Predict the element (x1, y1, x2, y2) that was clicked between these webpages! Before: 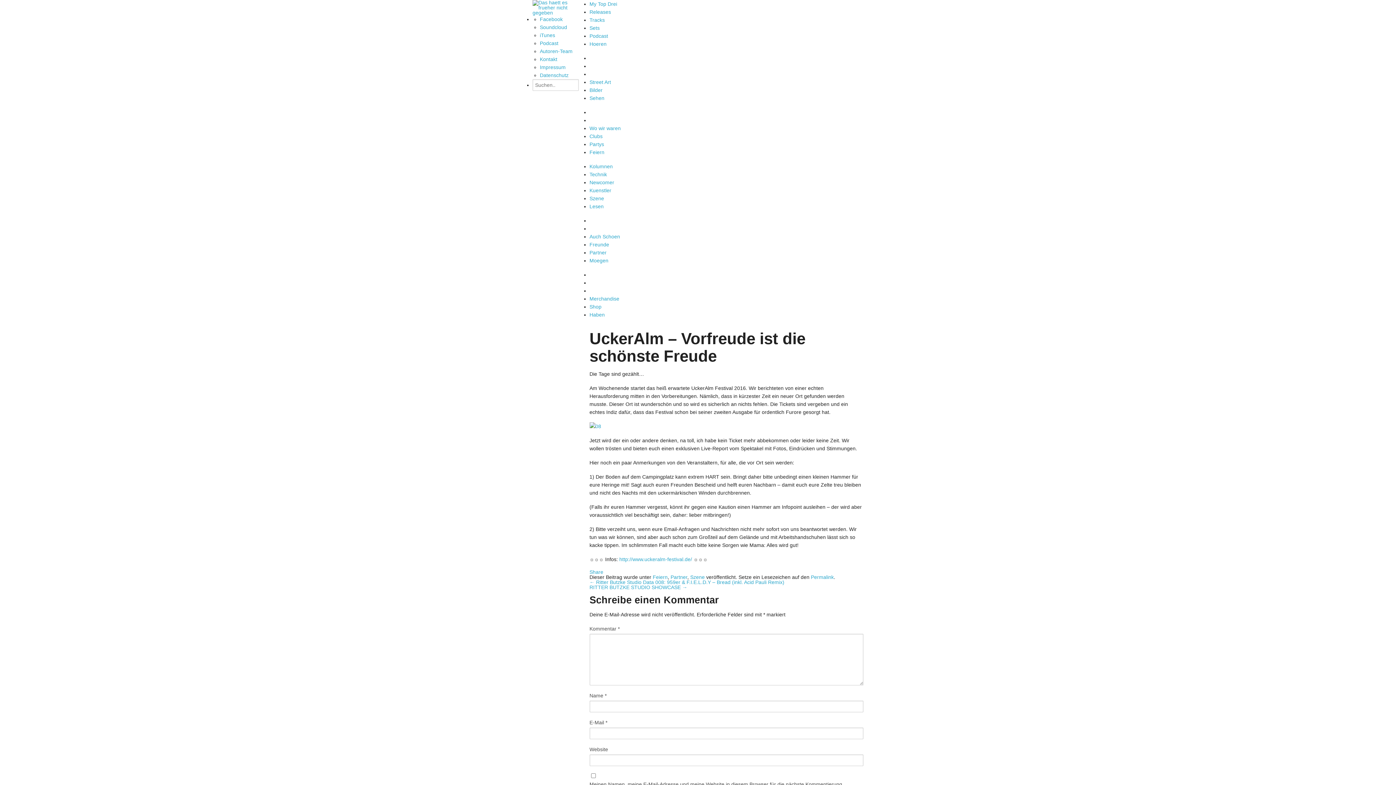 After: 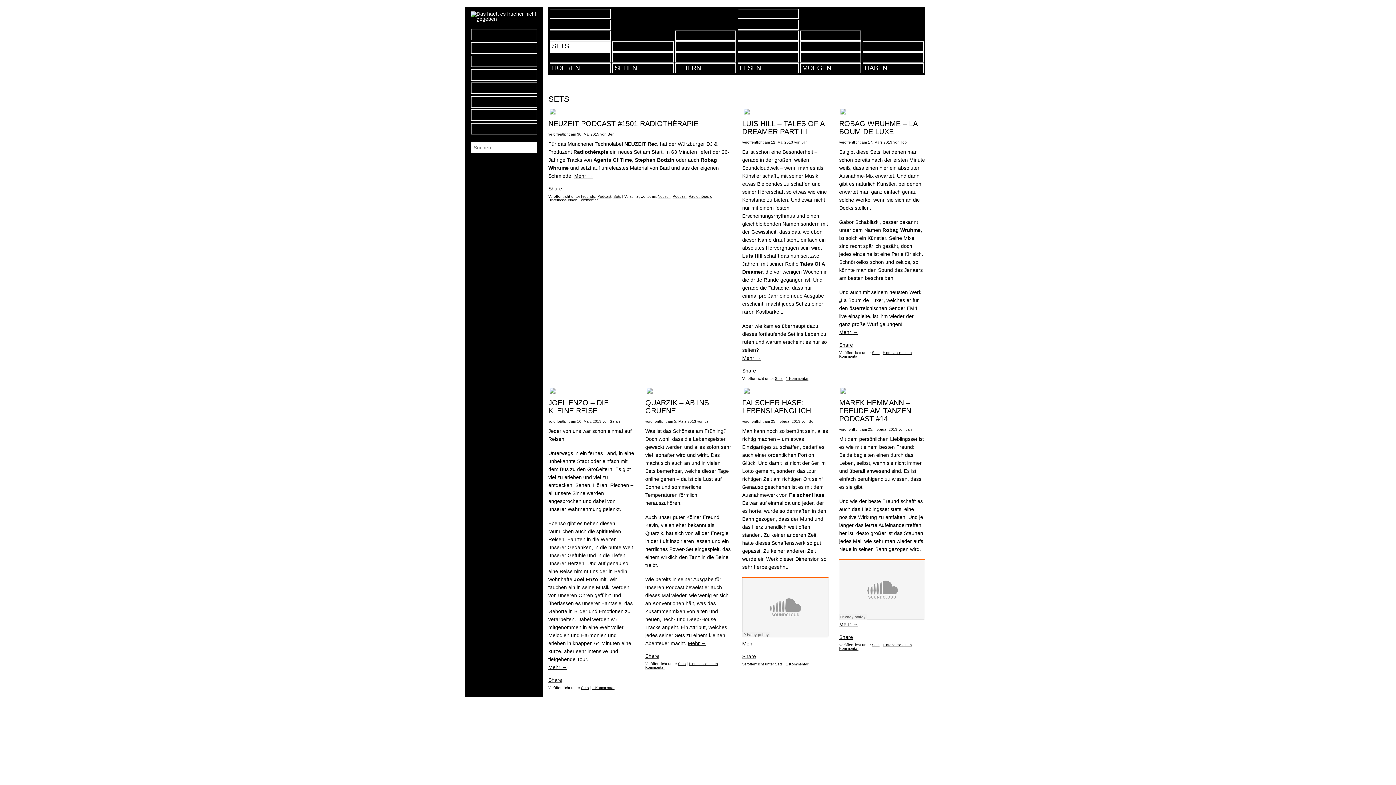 Action: label: Sets bbox: (589, 25, 599, 30)